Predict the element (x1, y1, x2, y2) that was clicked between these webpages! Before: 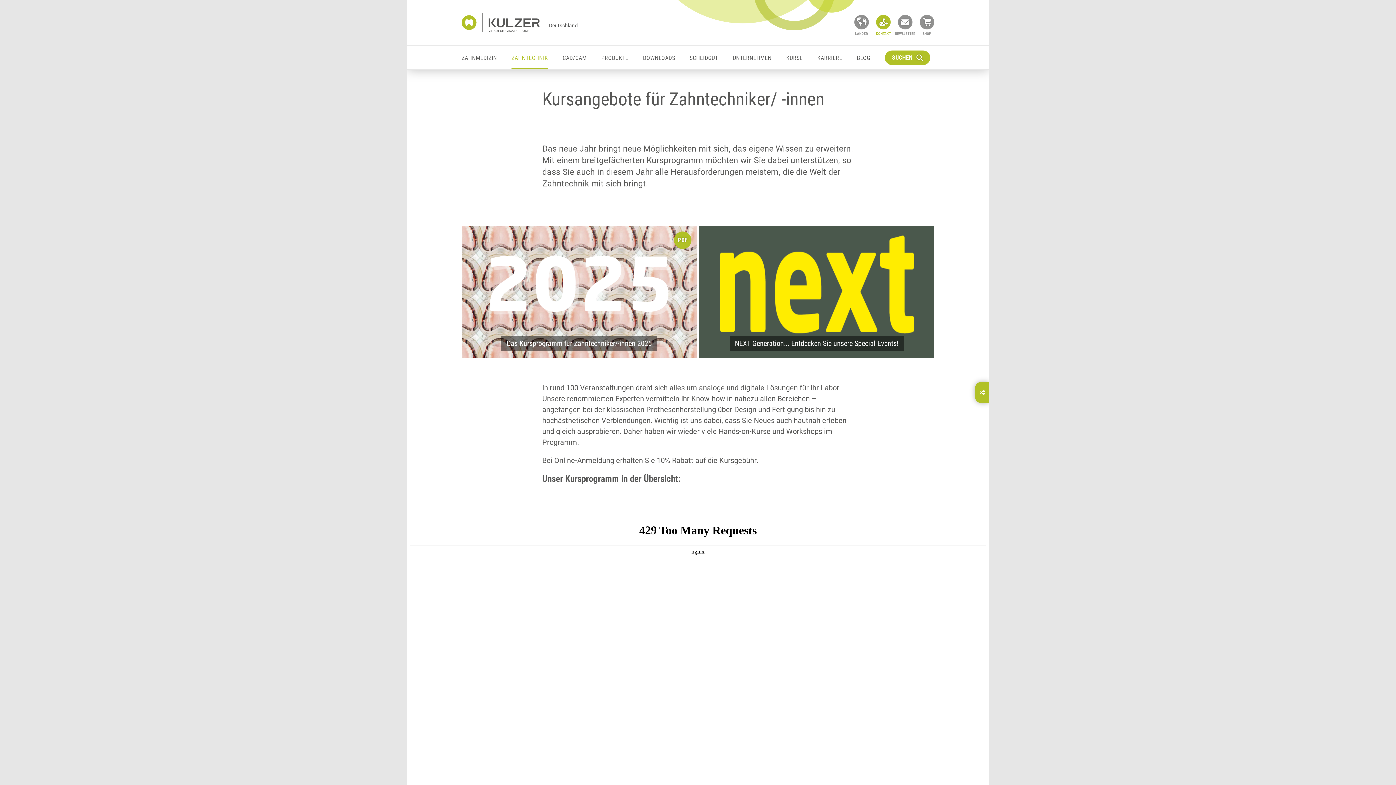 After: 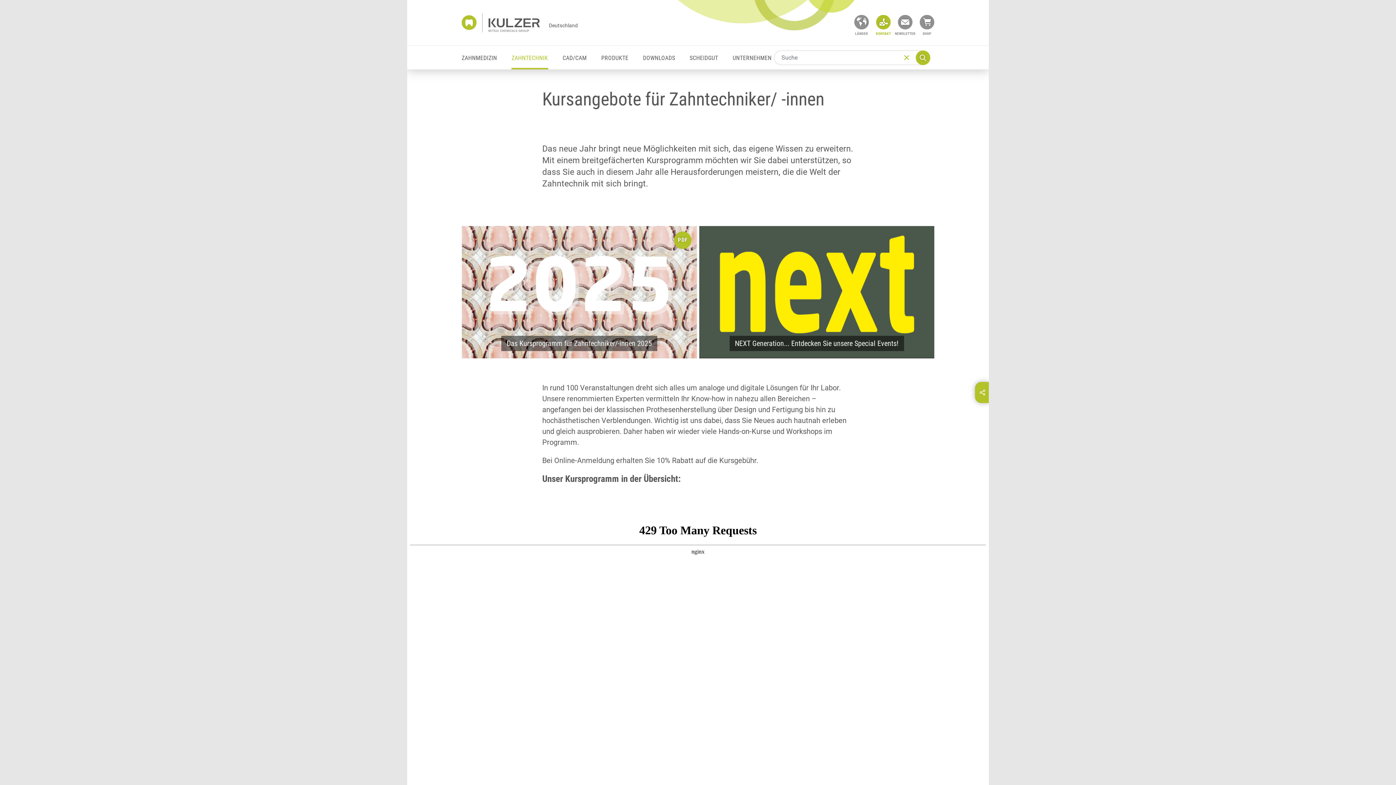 Action: bbox: (885, 50, 930, 64) label: SUCHEN